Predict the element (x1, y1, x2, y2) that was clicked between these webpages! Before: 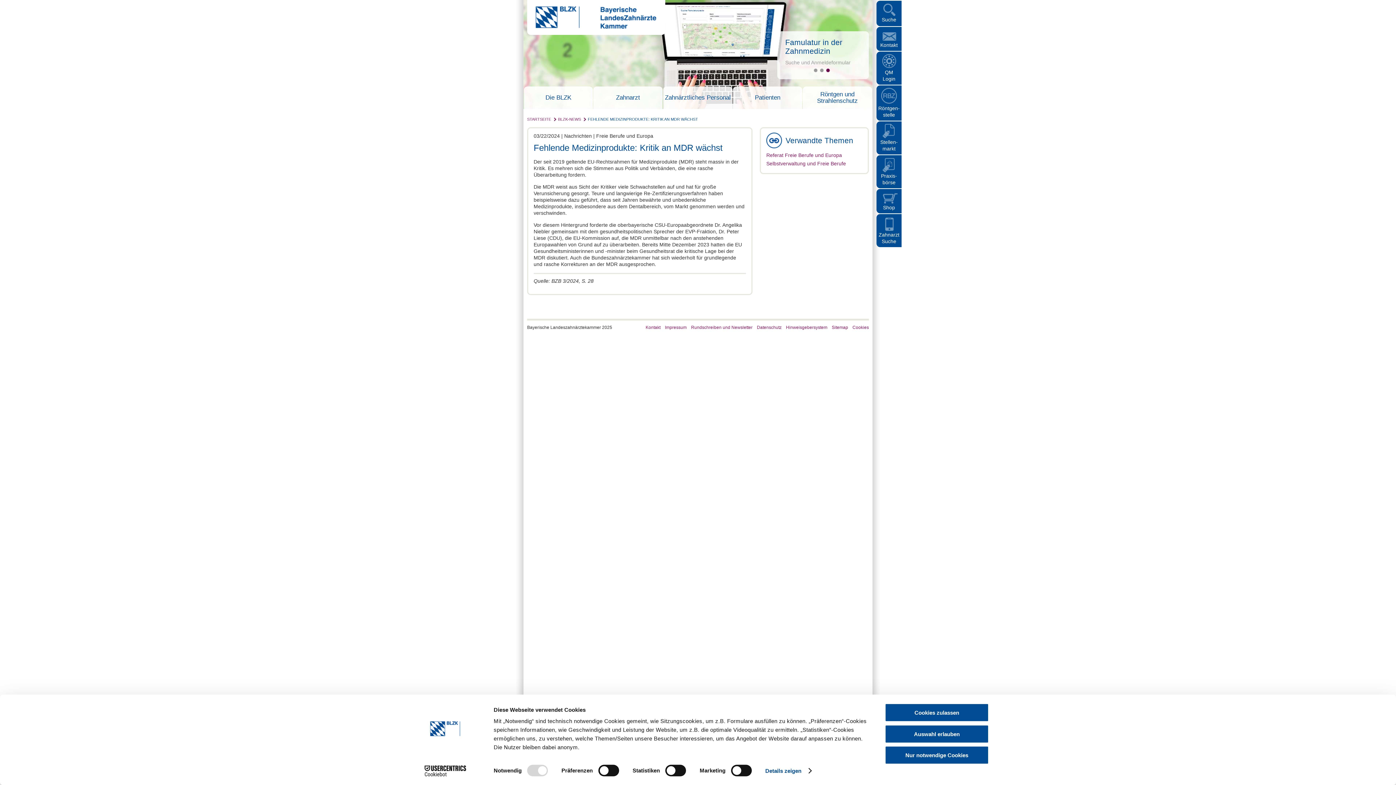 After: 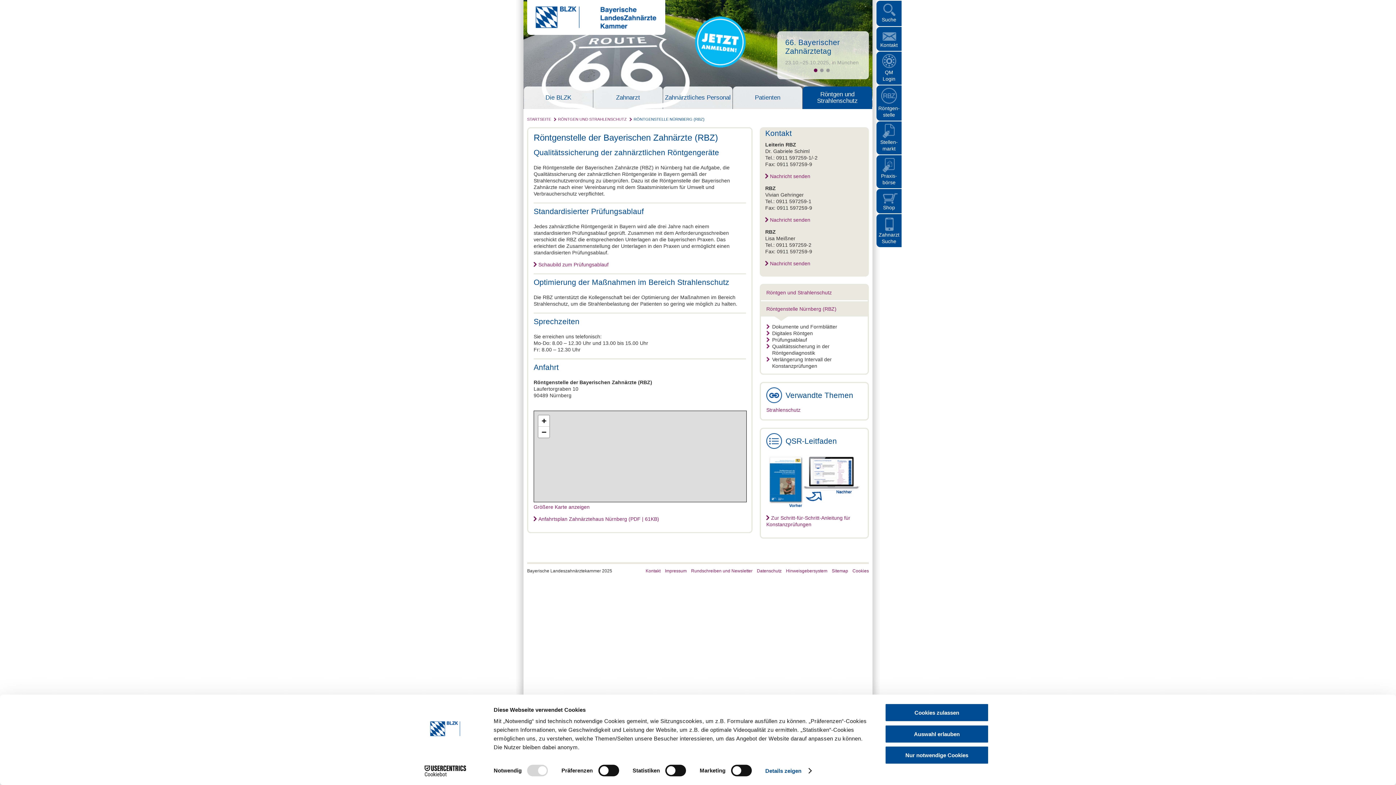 Action: bbox: (876, 85, 901, 120) label: Röntgen- stelle